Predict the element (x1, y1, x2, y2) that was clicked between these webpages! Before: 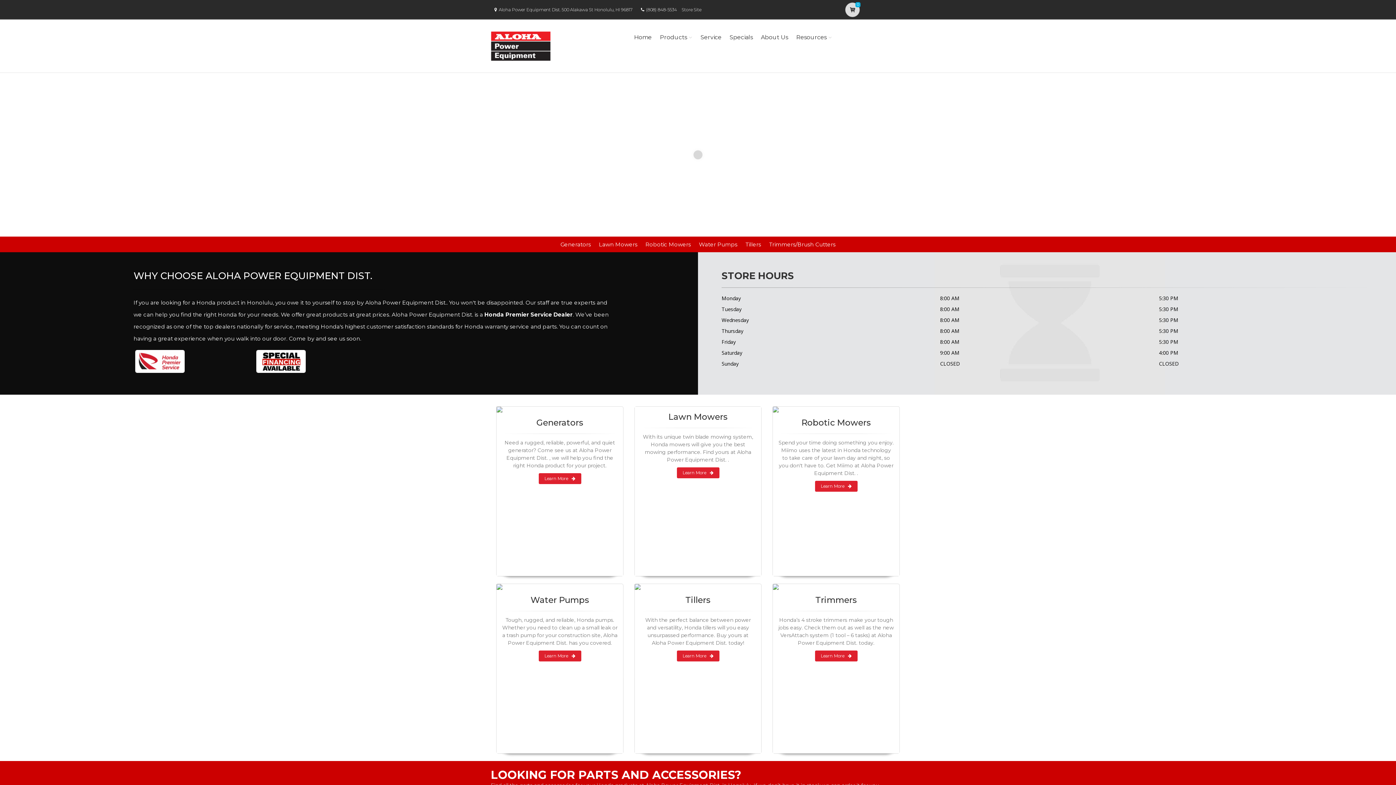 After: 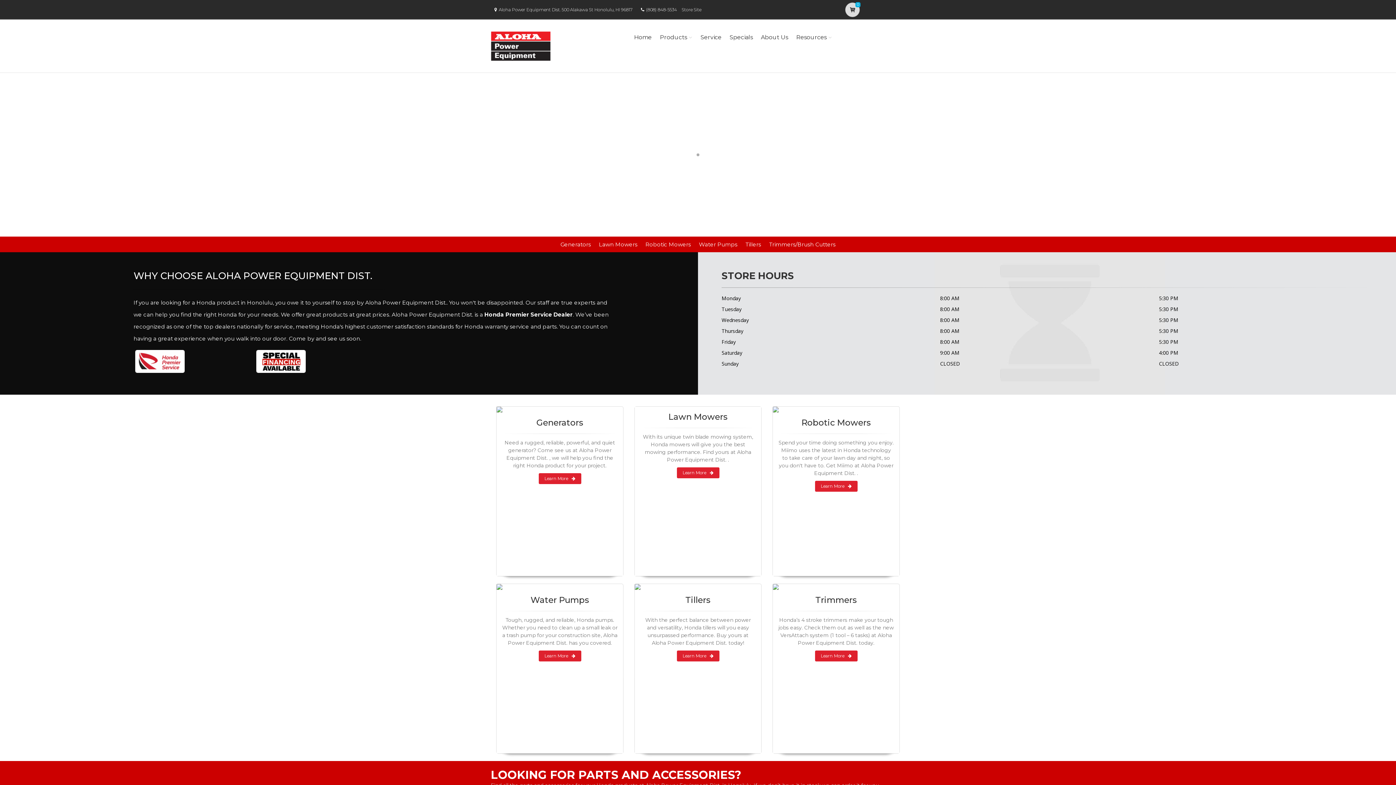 Action: label: Home bbox: (632, 23, 654, 51)